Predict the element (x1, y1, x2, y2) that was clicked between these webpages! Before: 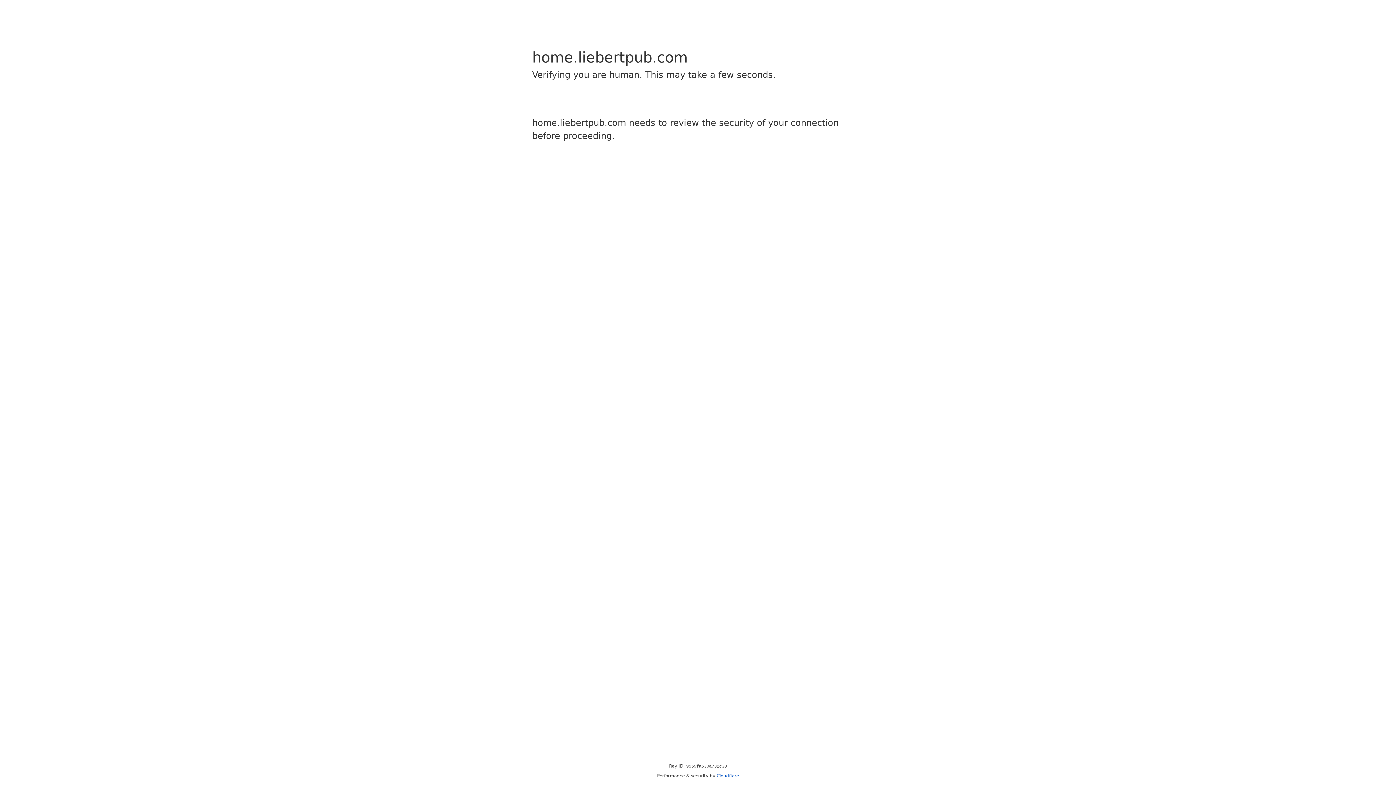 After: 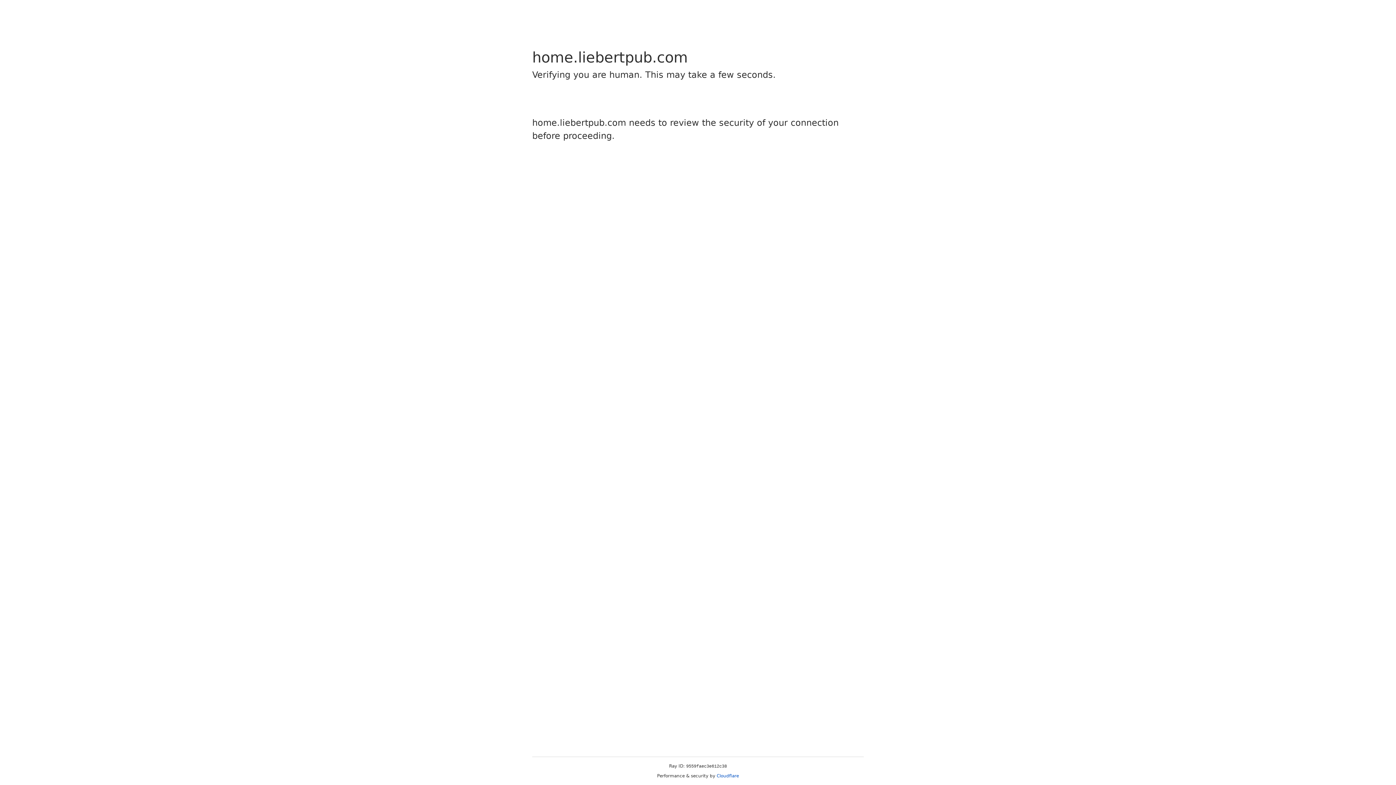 Action: bbox: (716, 773, 739, 778) label: Cloudflare